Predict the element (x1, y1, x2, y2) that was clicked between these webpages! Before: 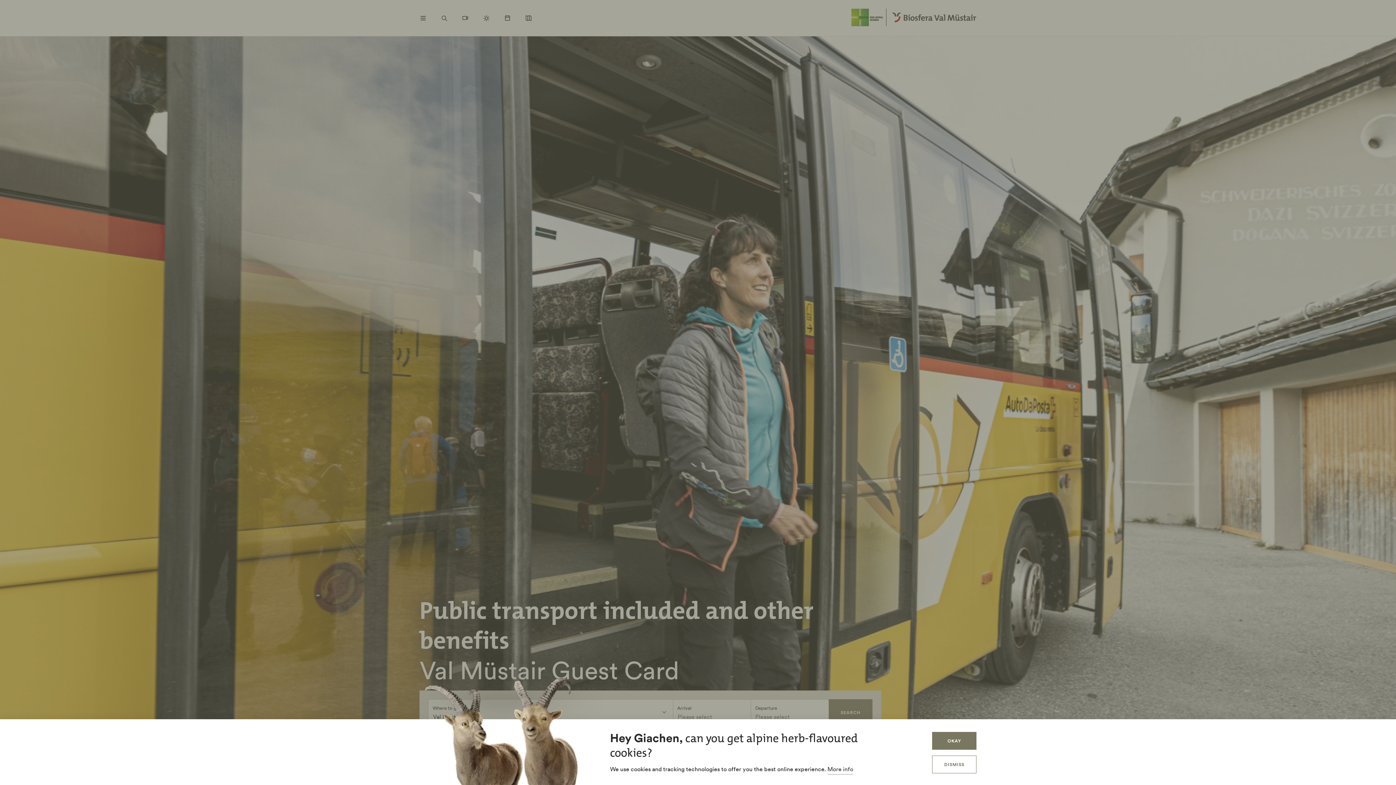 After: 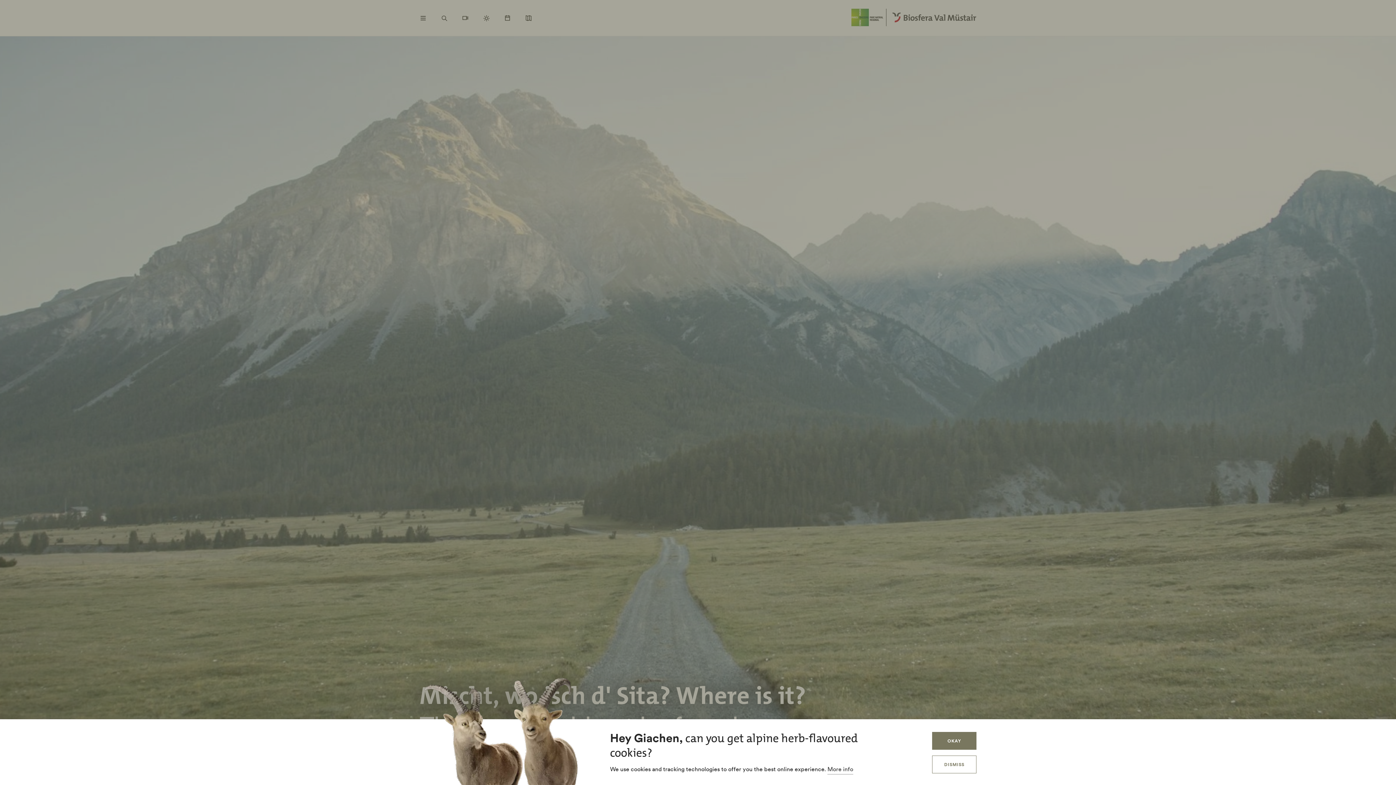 Action: bbox: (827, 765, 853, 774) label: More info